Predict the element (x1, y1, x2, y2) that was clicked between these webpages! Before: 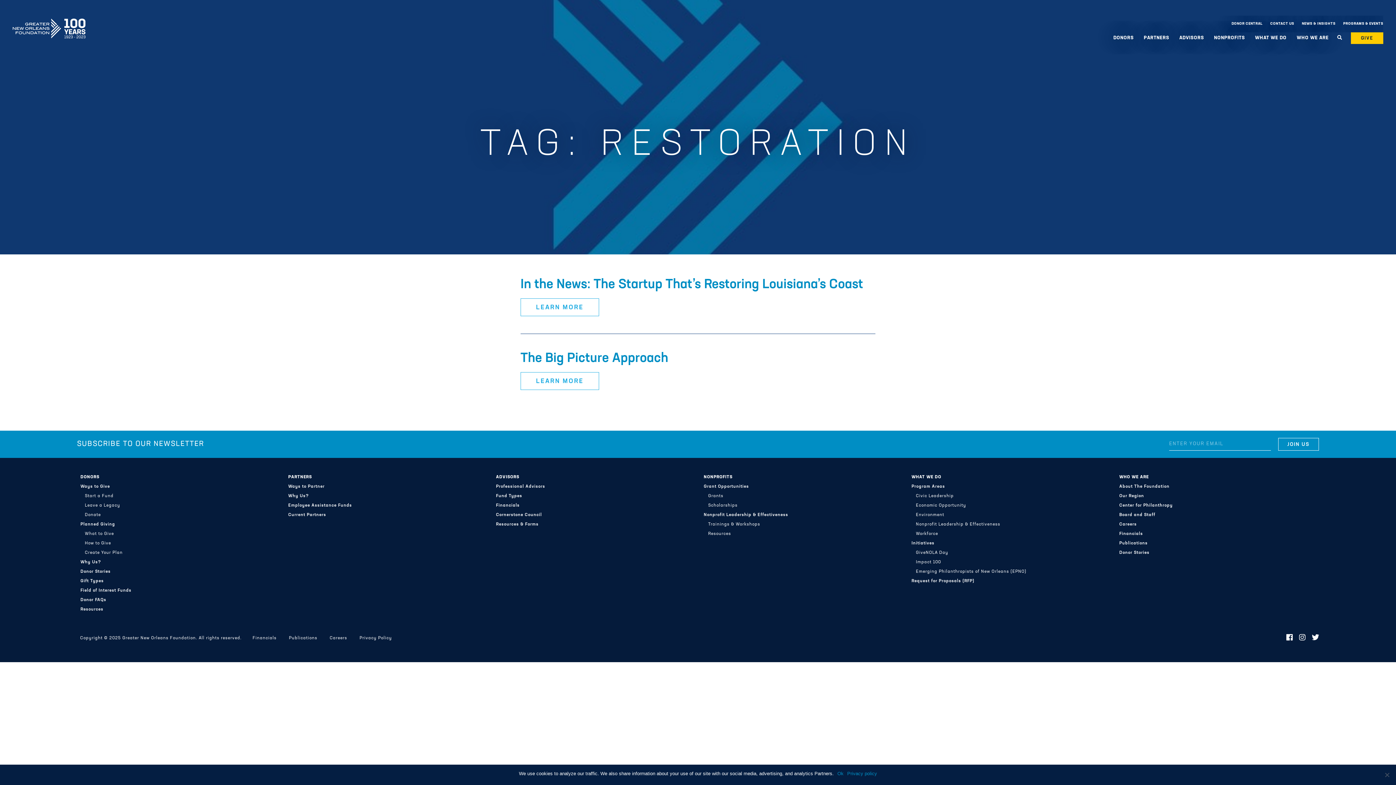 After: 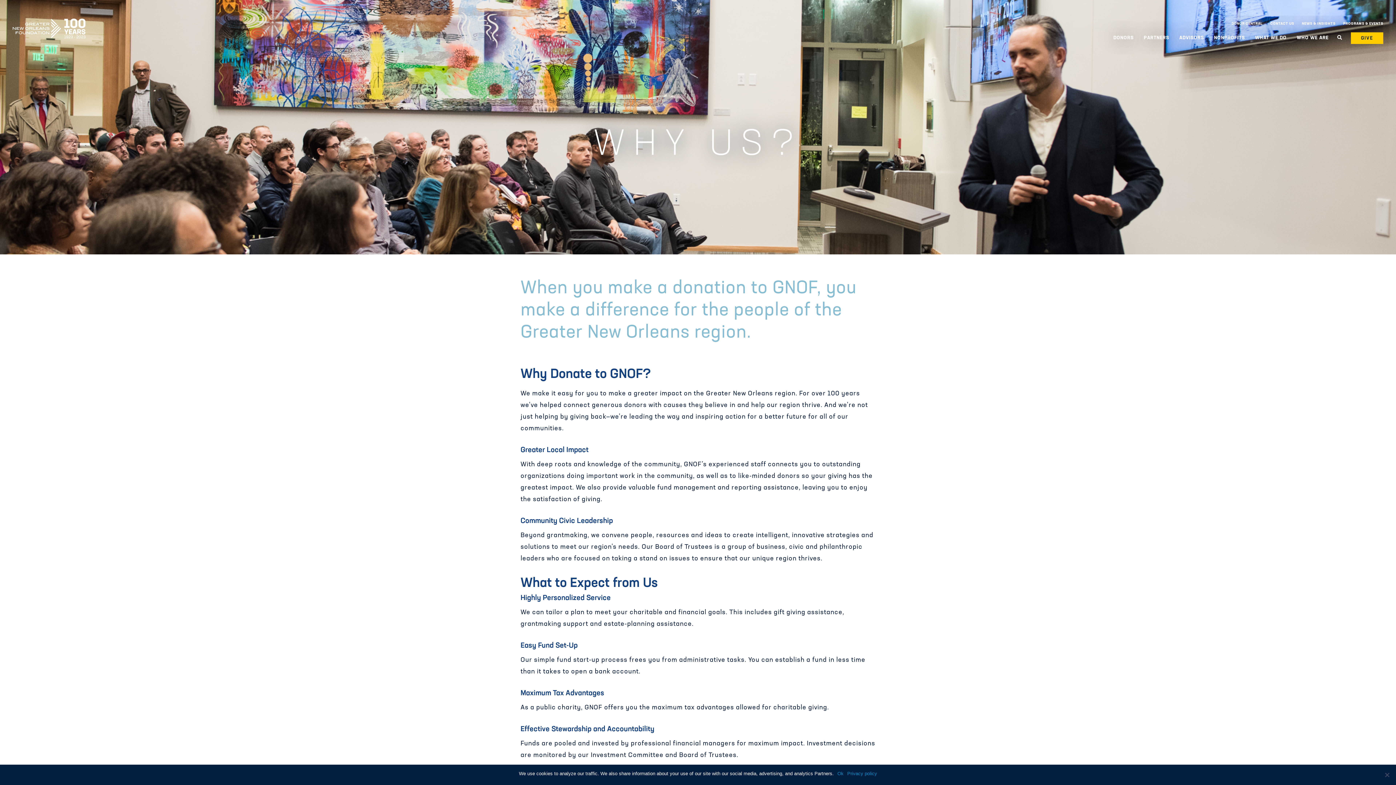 Action: bbox: (80, 557, 101, 567) label: Why Us?